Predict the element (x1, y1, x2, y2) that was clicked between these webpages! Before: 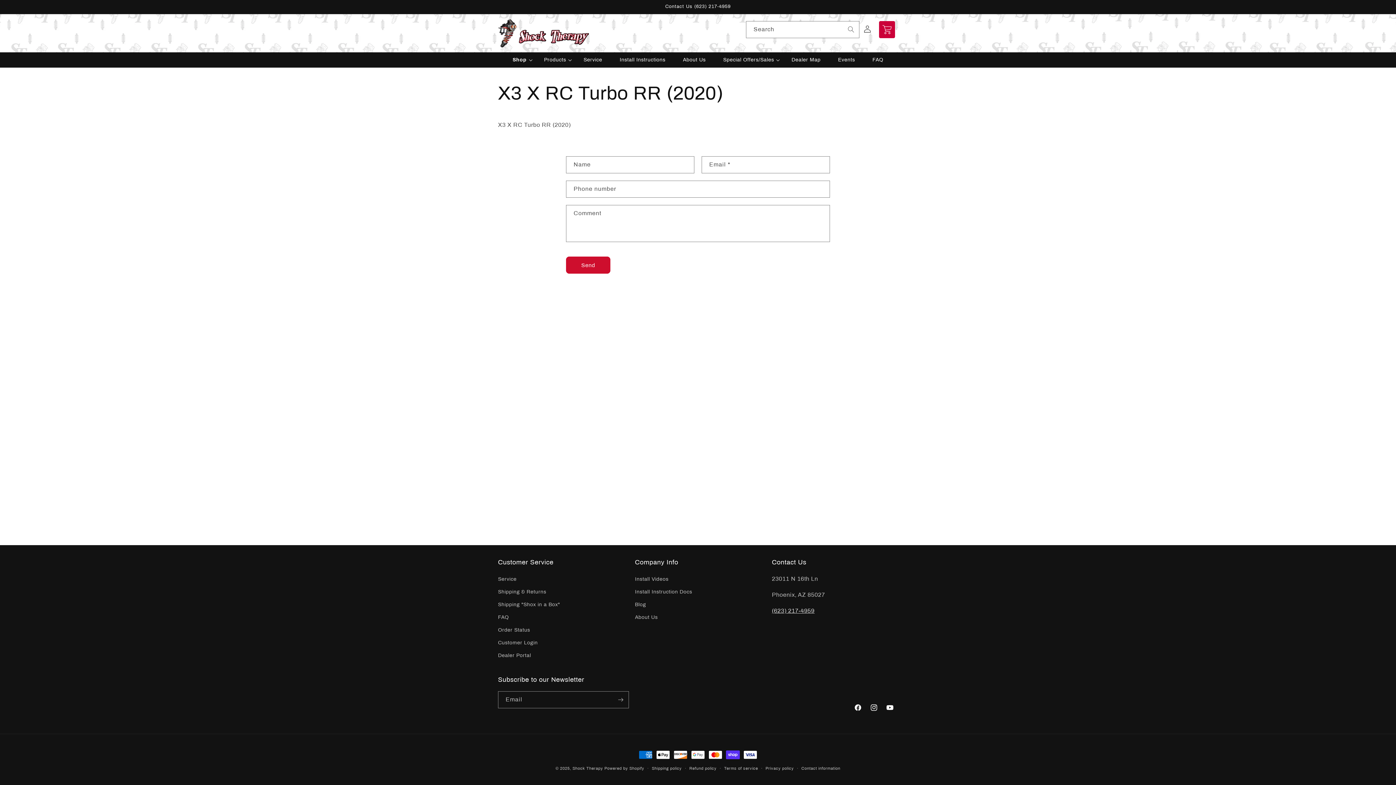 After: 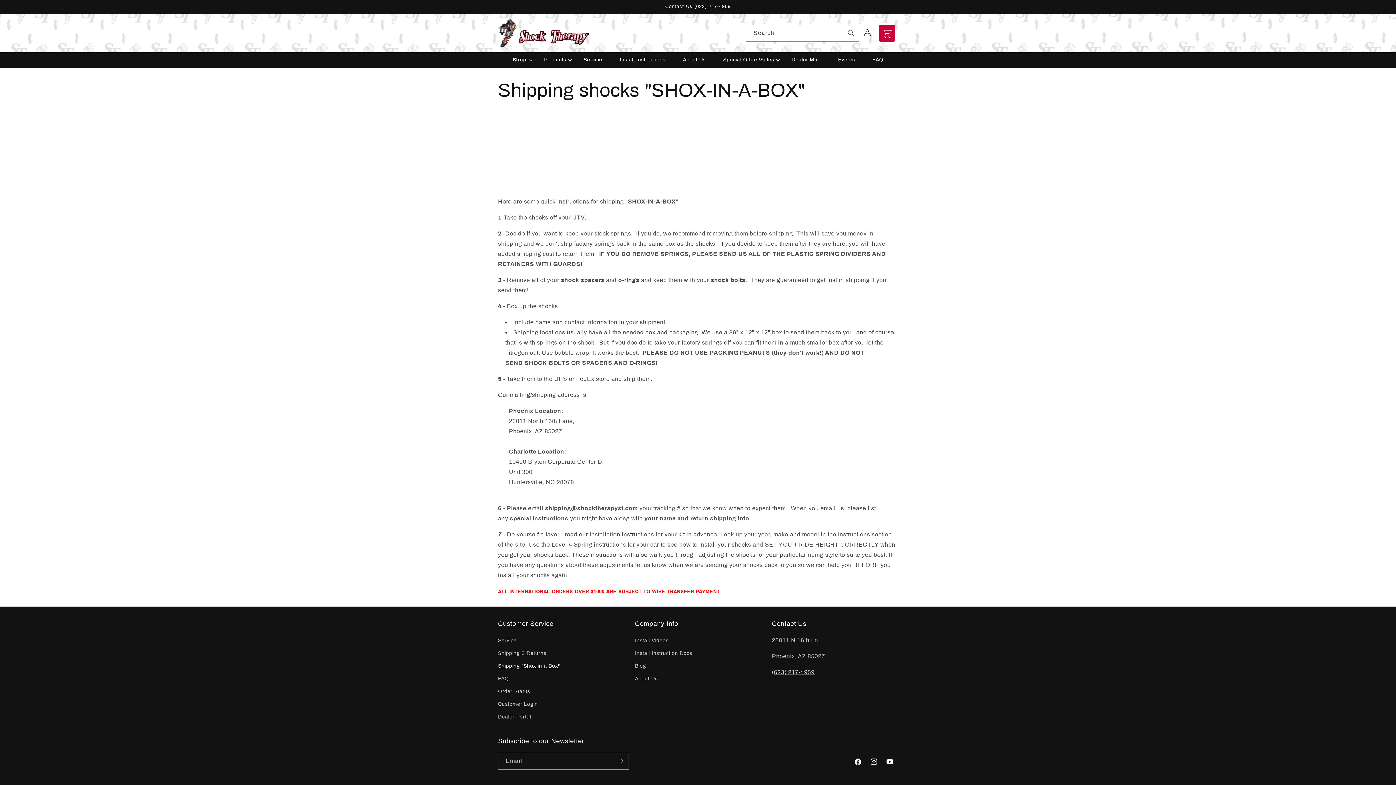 Action: bbox: (498, 598, 560, 611) label: Shipping "Shox in a Box"